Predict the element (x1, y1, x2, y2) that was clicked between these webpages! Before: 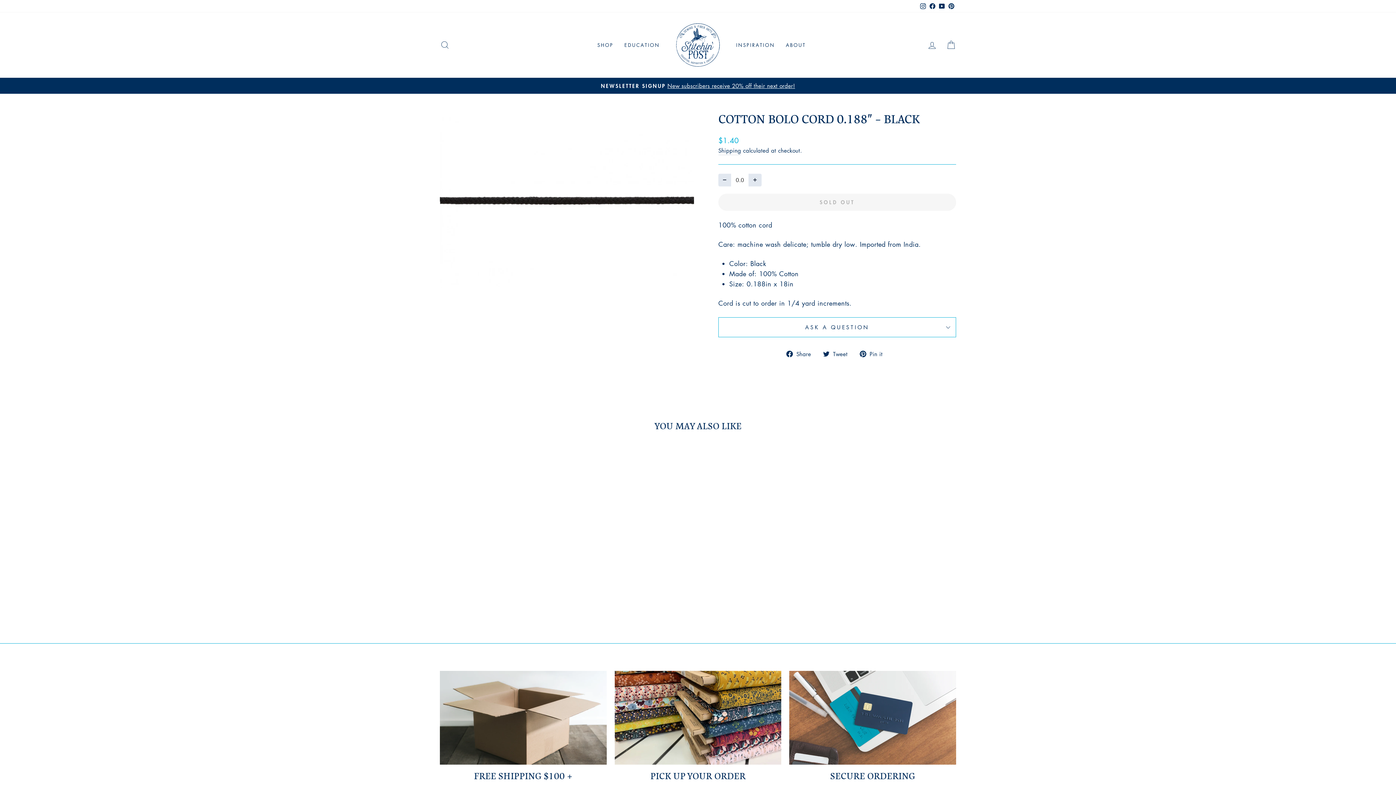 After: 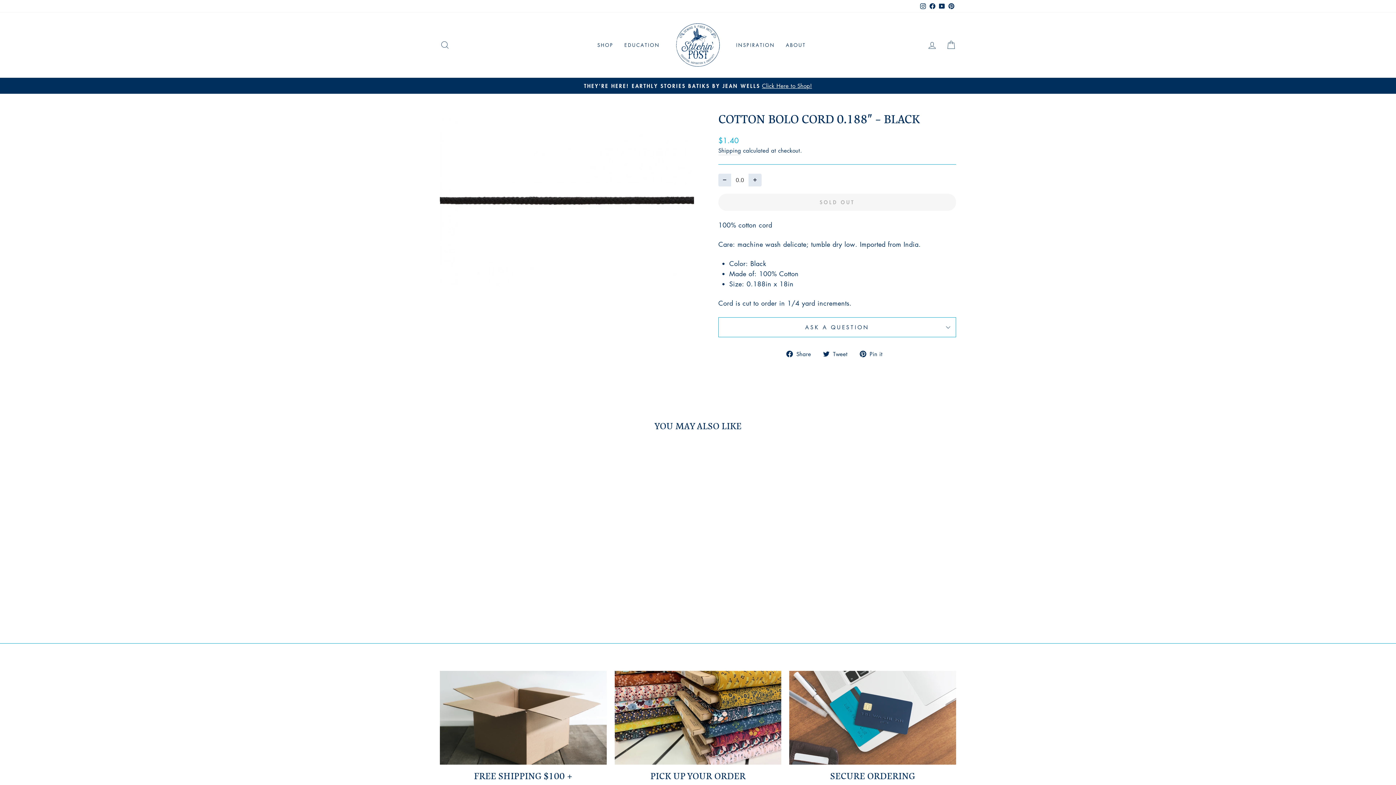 Action: label: Pick Up Your Order bbox: (614, 671, 781, 765)